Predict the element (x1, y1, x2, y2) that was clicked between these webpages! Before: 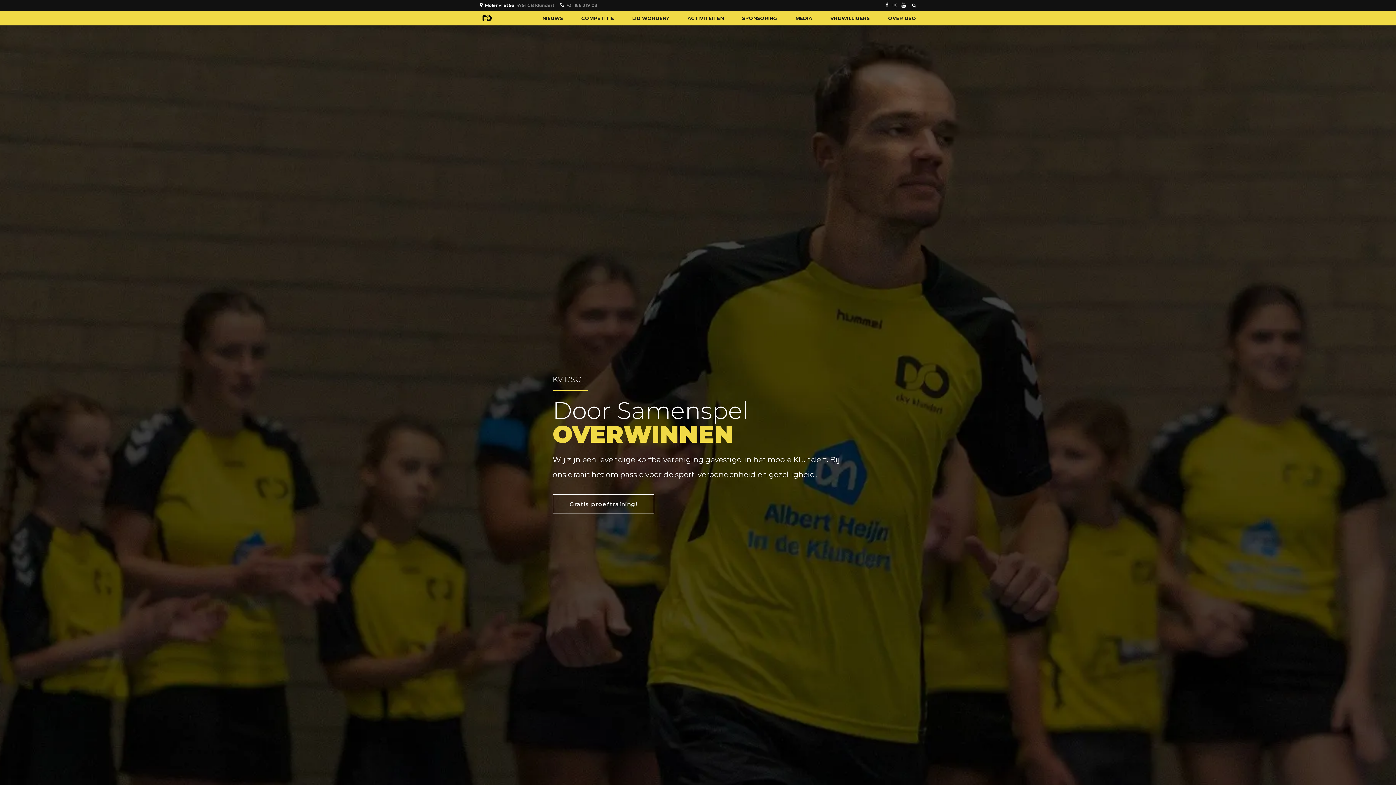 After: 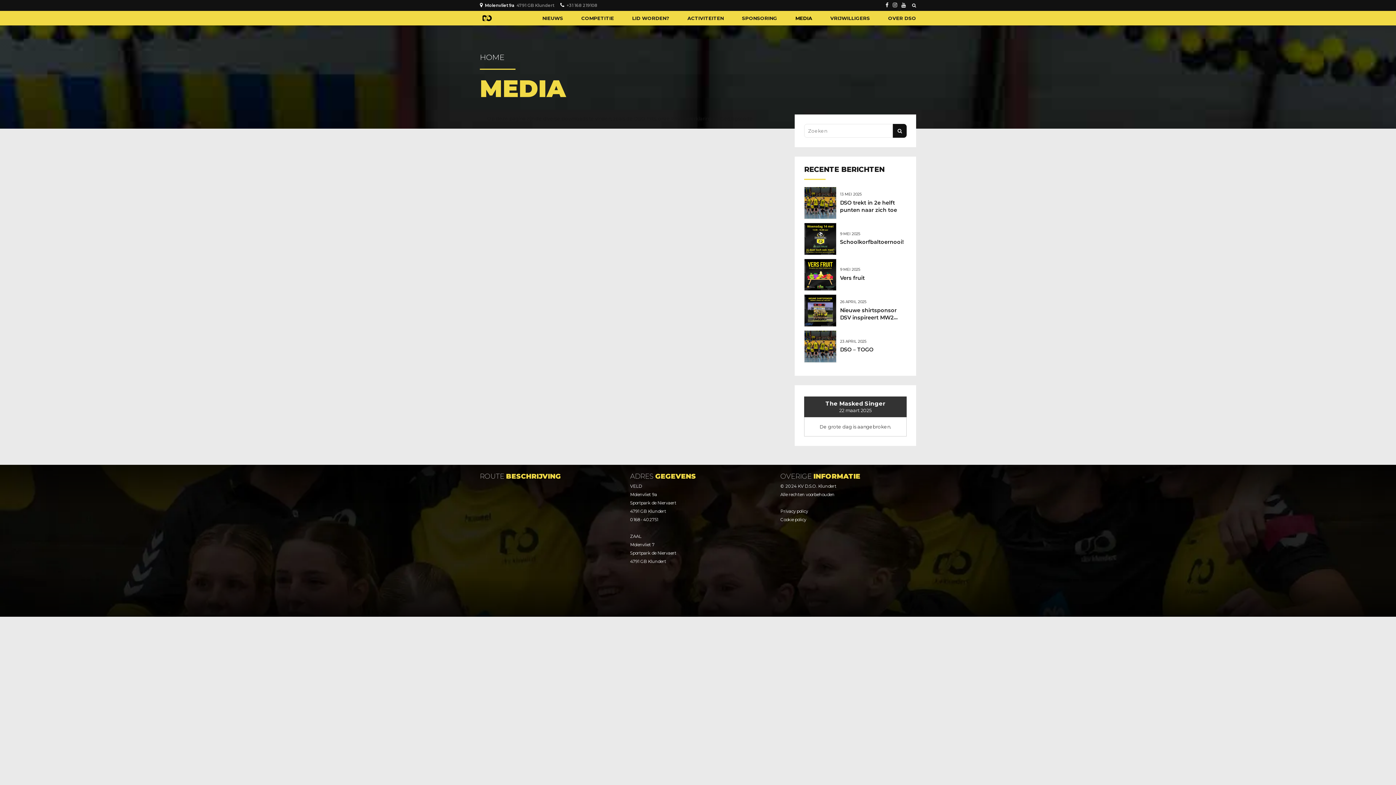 Action: label: MEDIA bbox: (795, 10, 812, 25)